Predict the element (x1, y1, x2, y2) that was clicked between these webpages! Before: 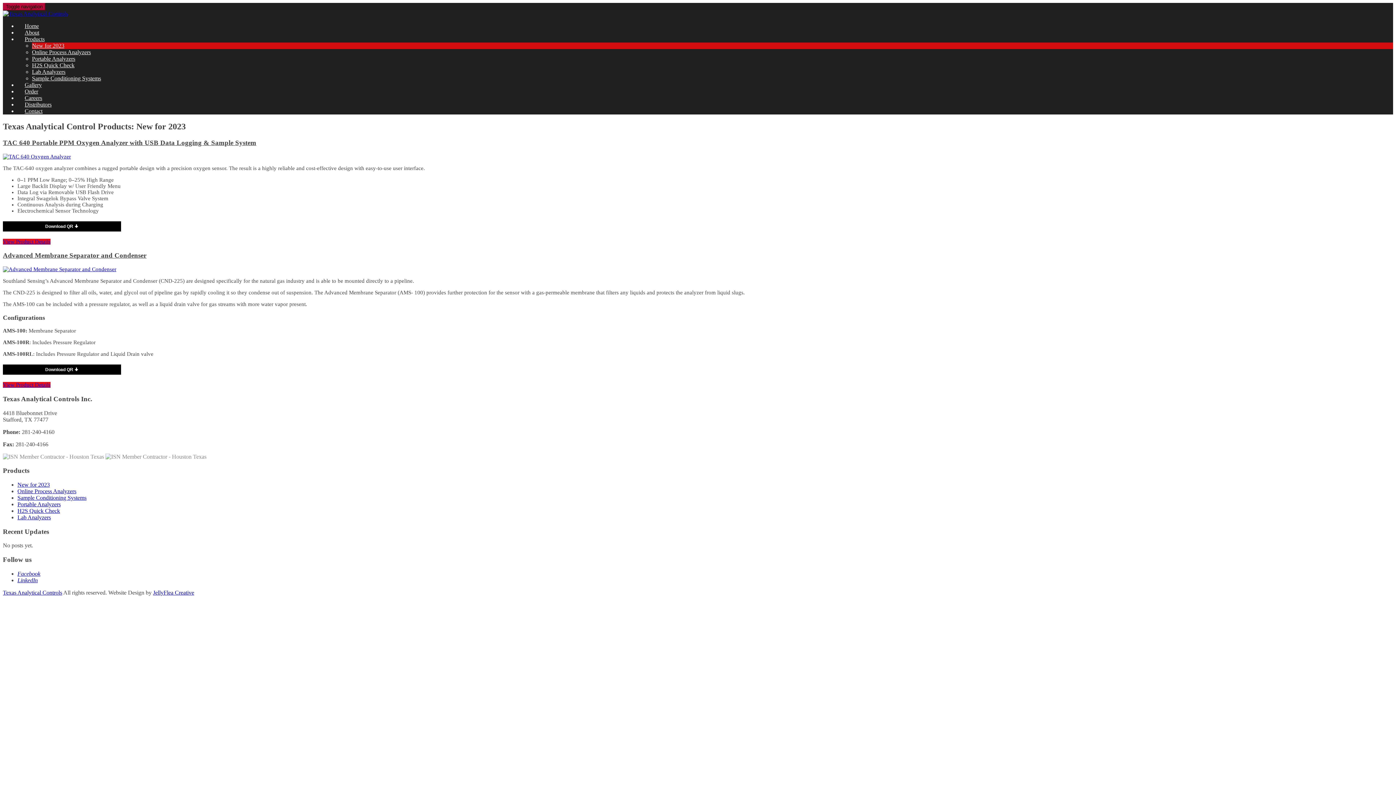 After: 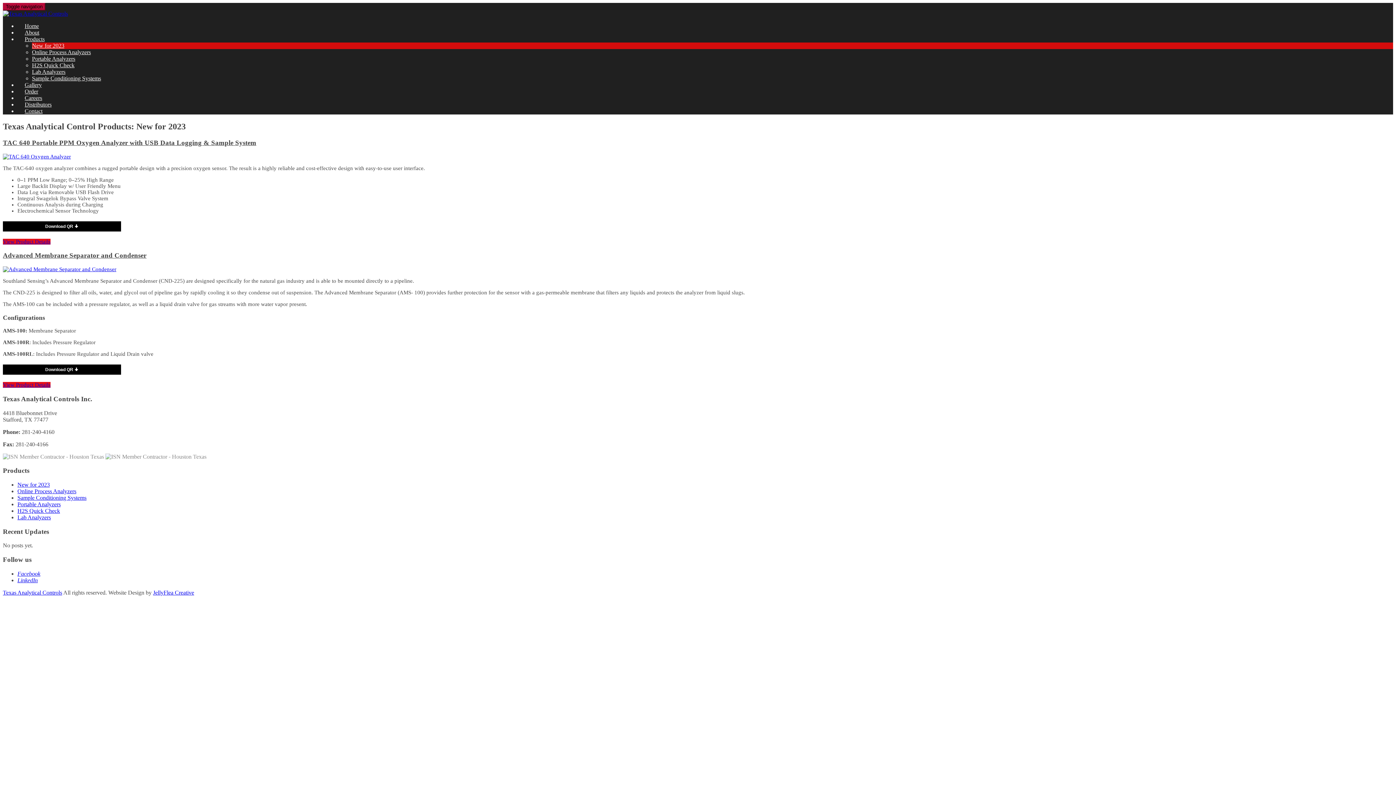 Action: bbox: (17, 570, 40, 577) label: Facebook